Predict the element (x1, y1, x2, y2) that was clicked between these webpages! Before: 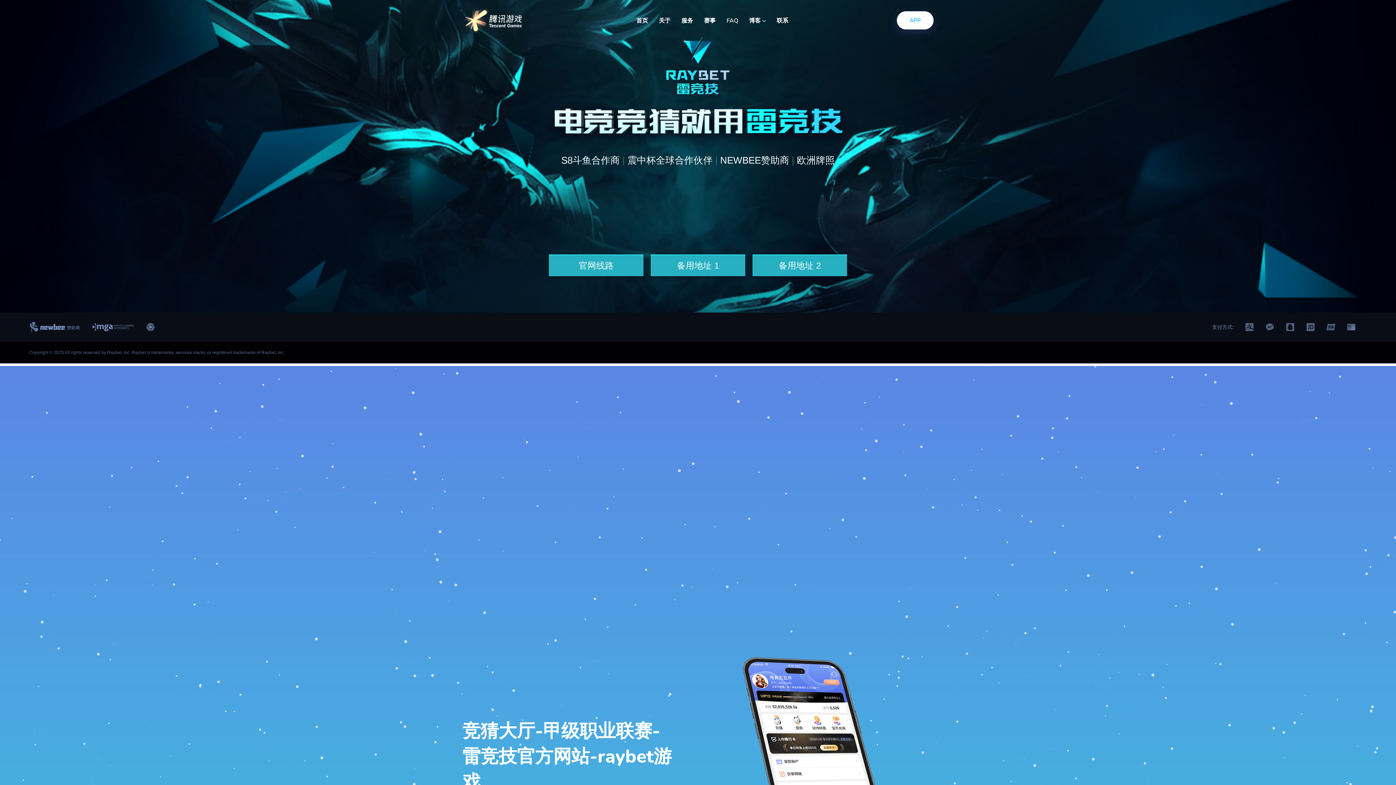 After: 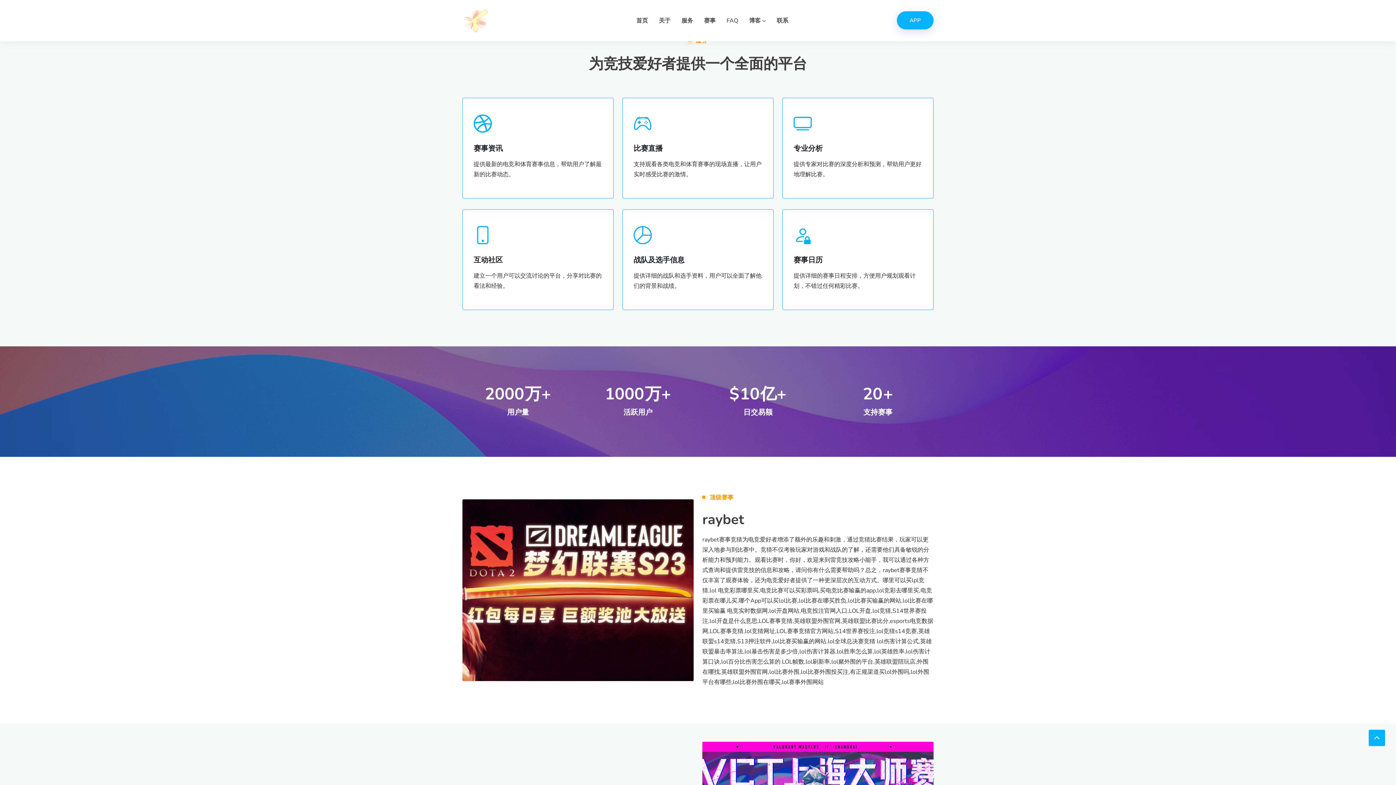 Action: bbox: (681, 16, 693, 25) label: 服务